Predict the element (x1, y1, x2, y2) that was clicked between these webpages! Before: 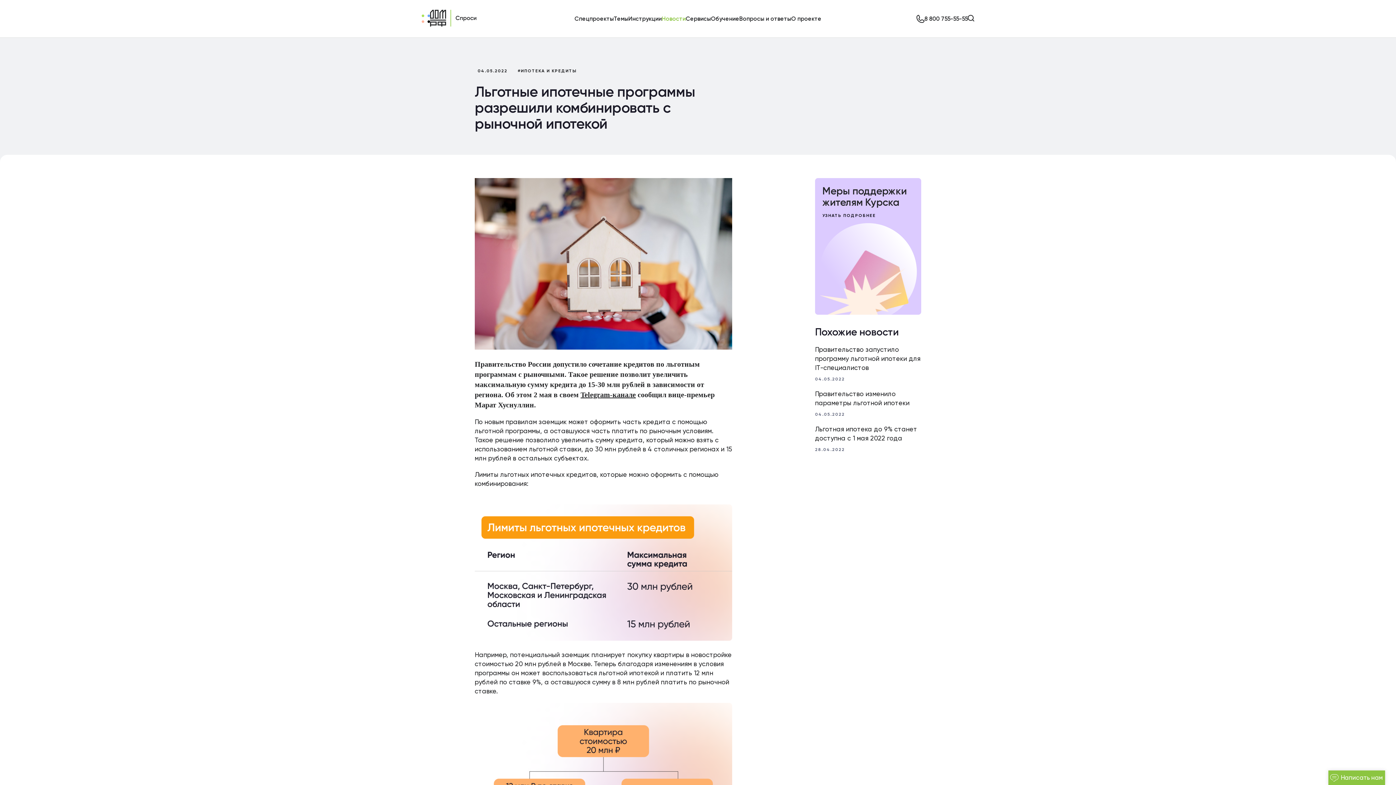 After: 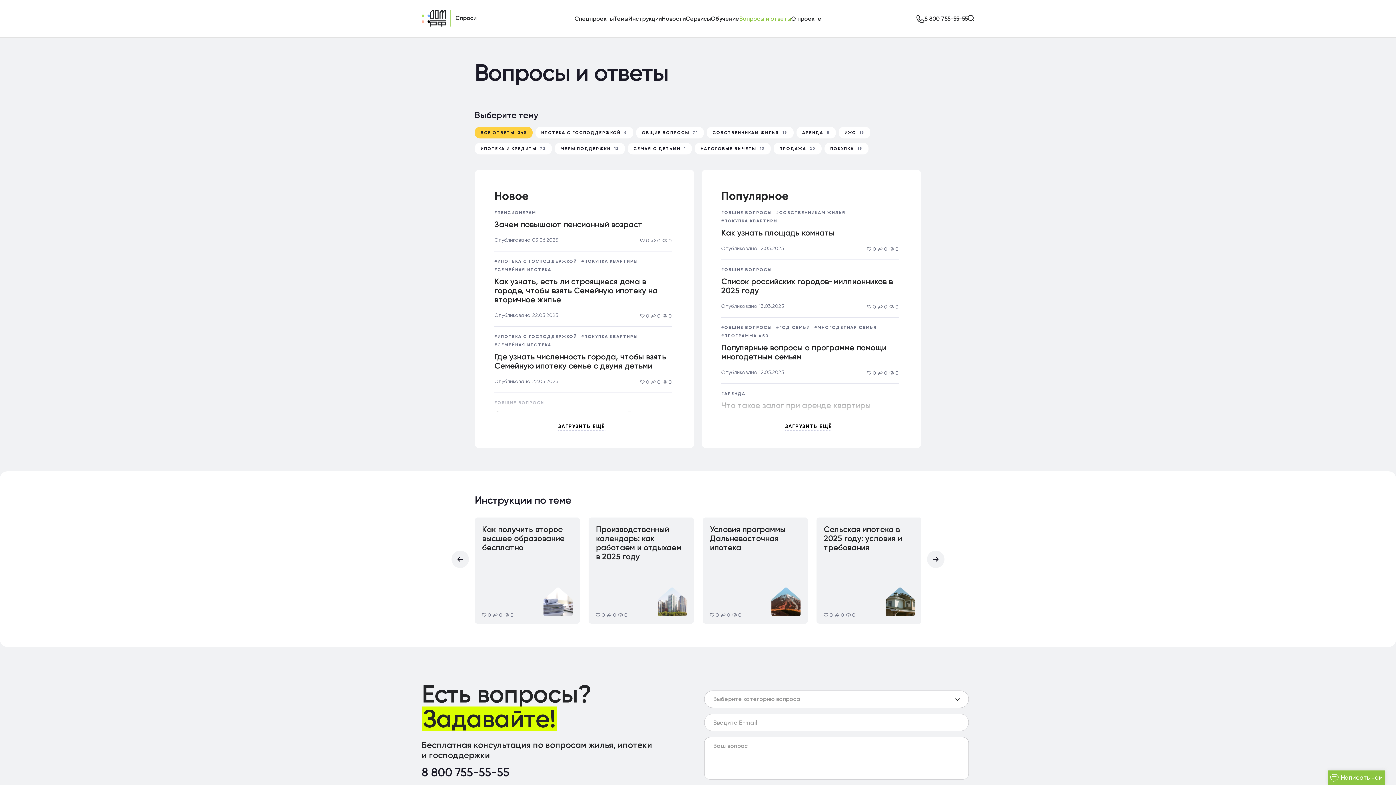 Action: bbox: (739, 15, 791, 22) label: Вопросы и ответы